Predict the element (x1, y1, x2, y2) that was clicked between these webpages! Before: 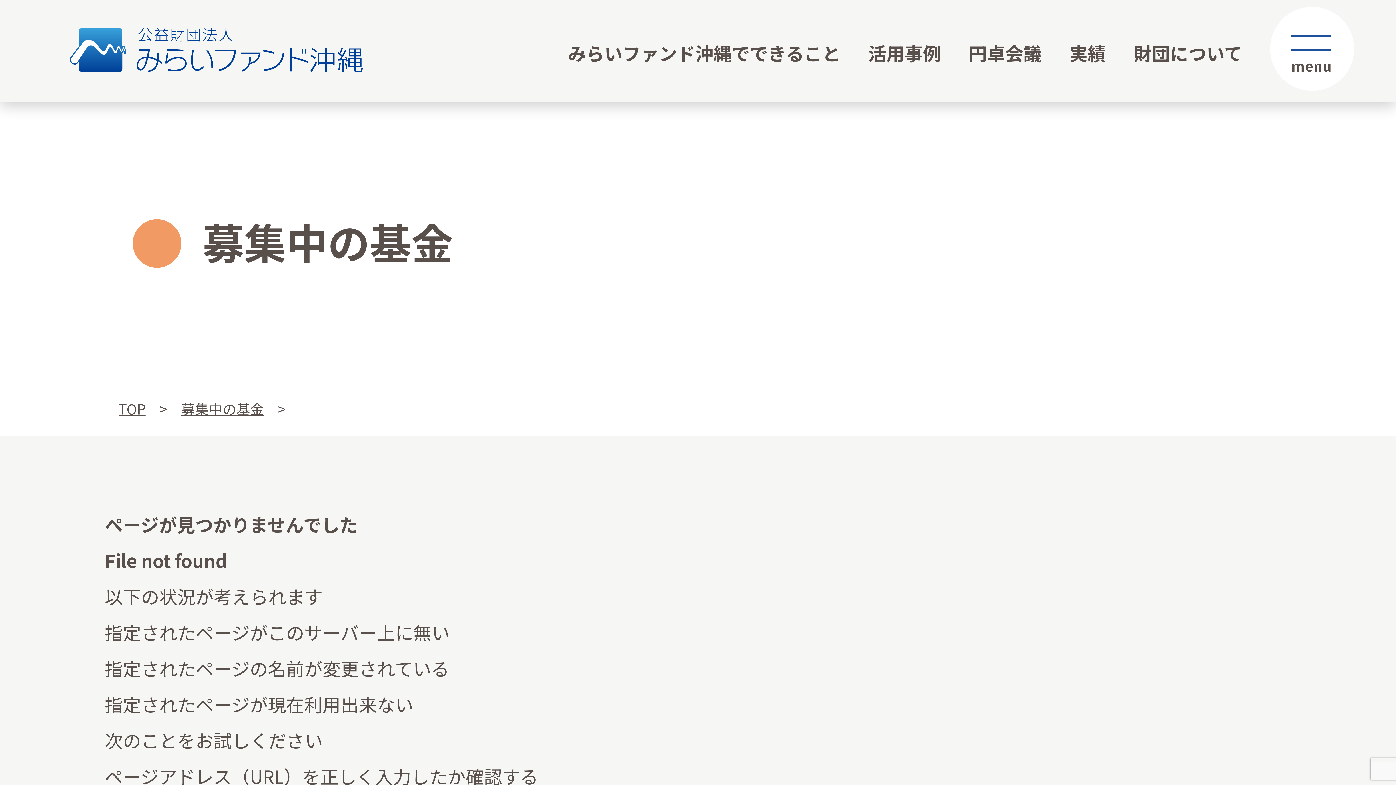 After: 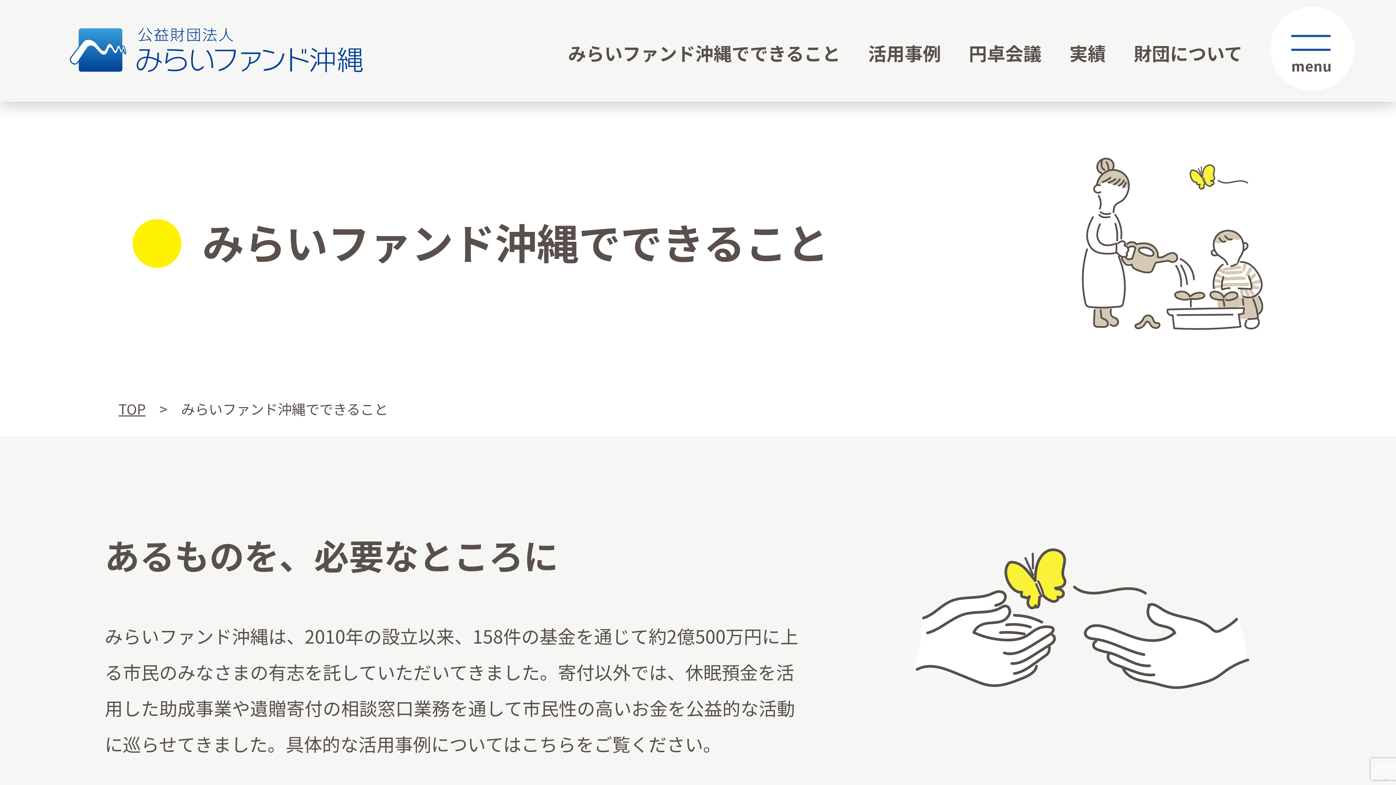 Action: label: みらいファンド沖縄でできること bbox: (568, 34, 840, 70)